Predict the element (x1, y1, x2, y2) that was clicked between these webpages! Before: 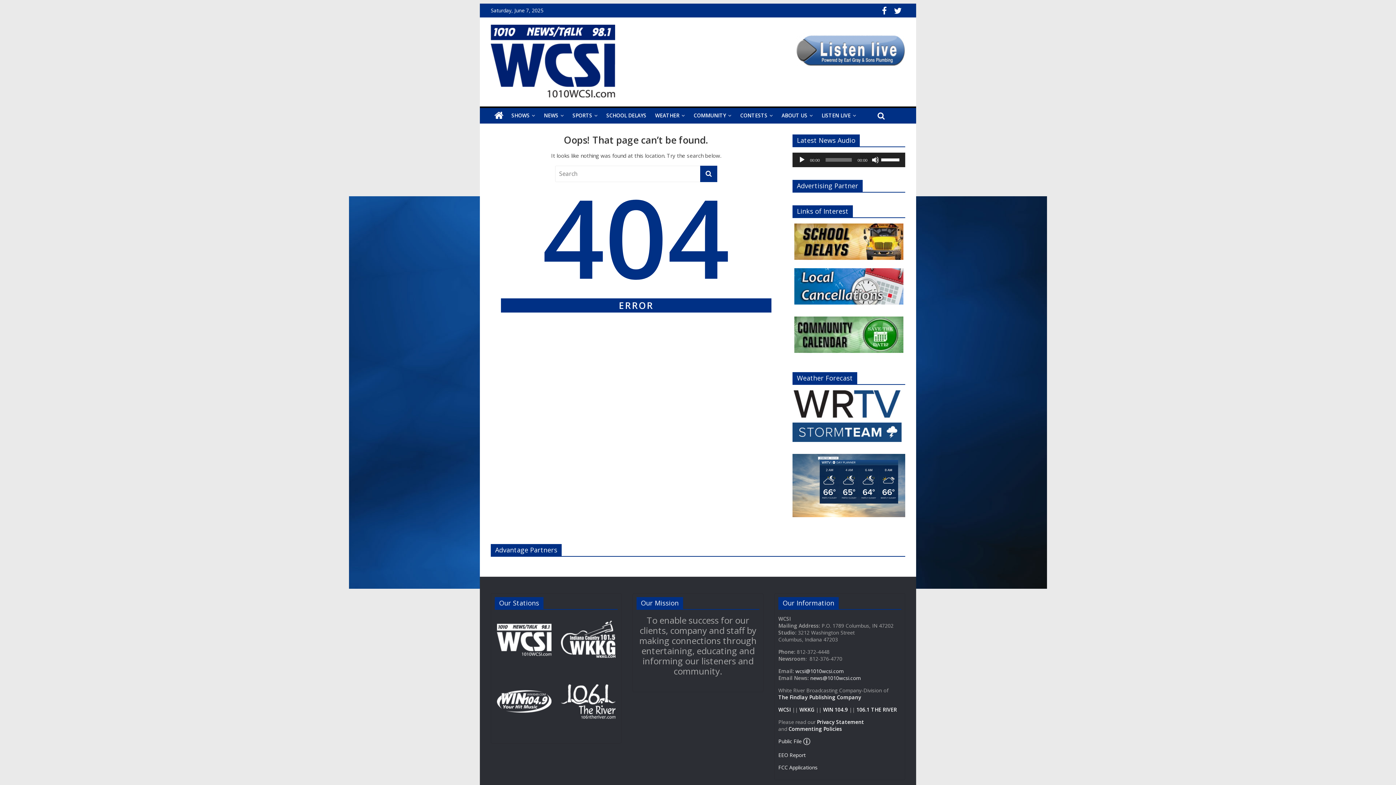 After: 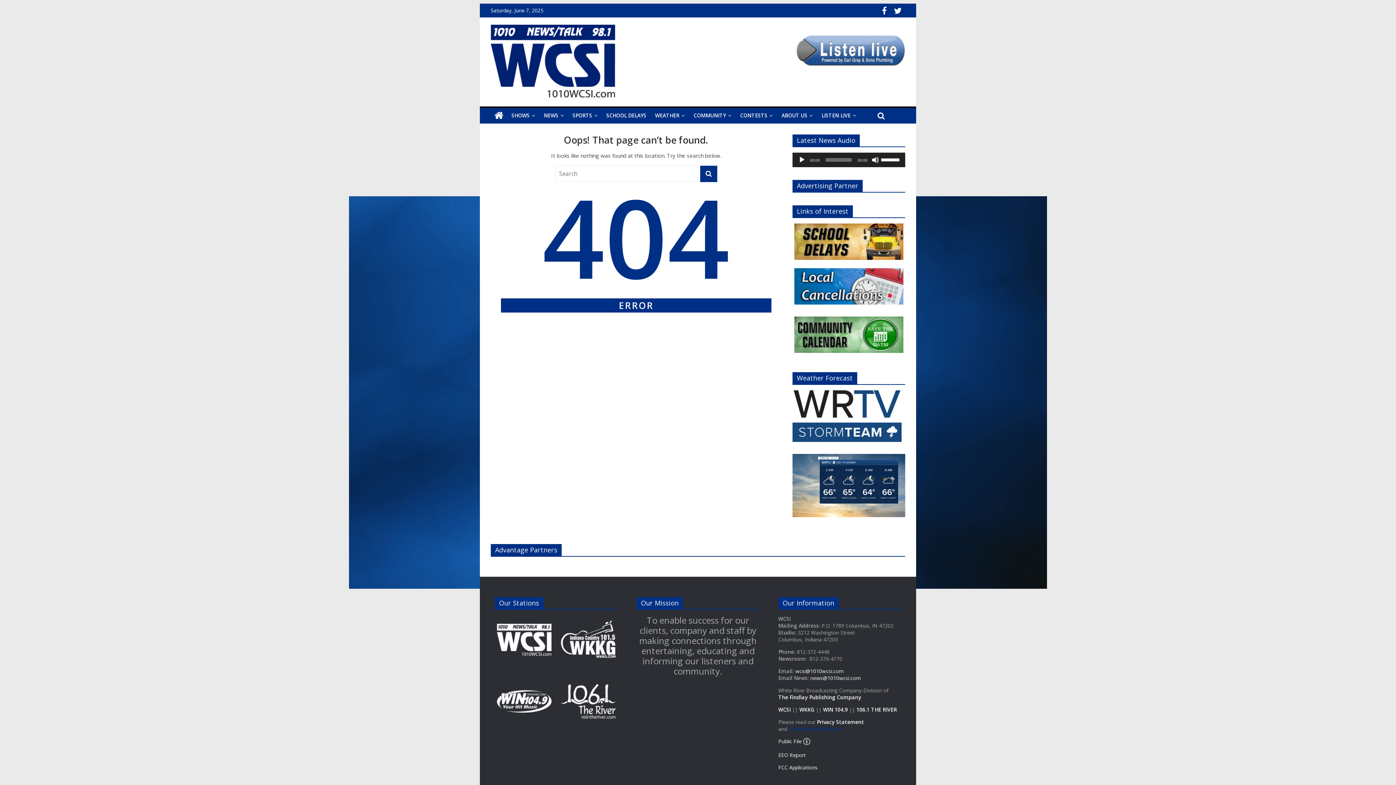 Action: bbox: (788, 725, 842, 732) label: Commenting Policies